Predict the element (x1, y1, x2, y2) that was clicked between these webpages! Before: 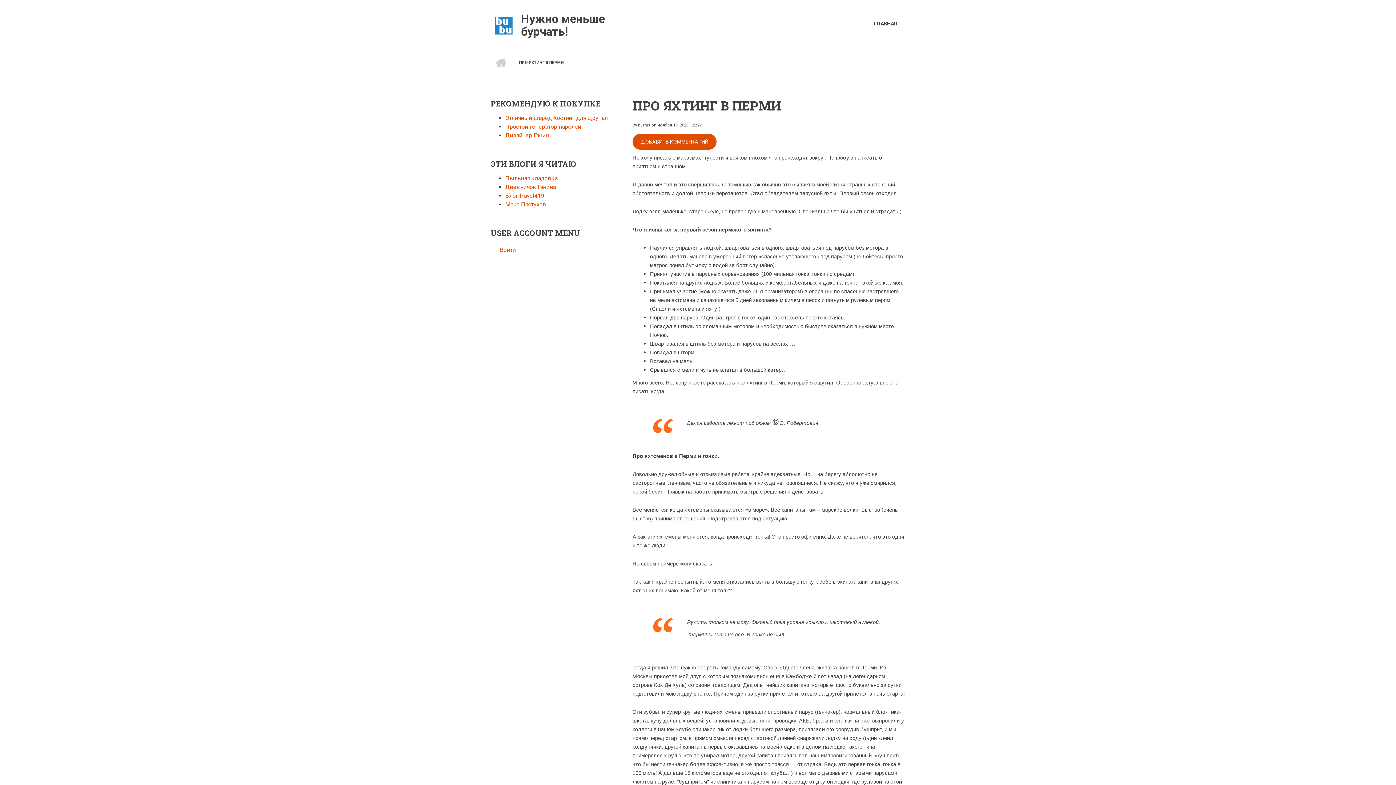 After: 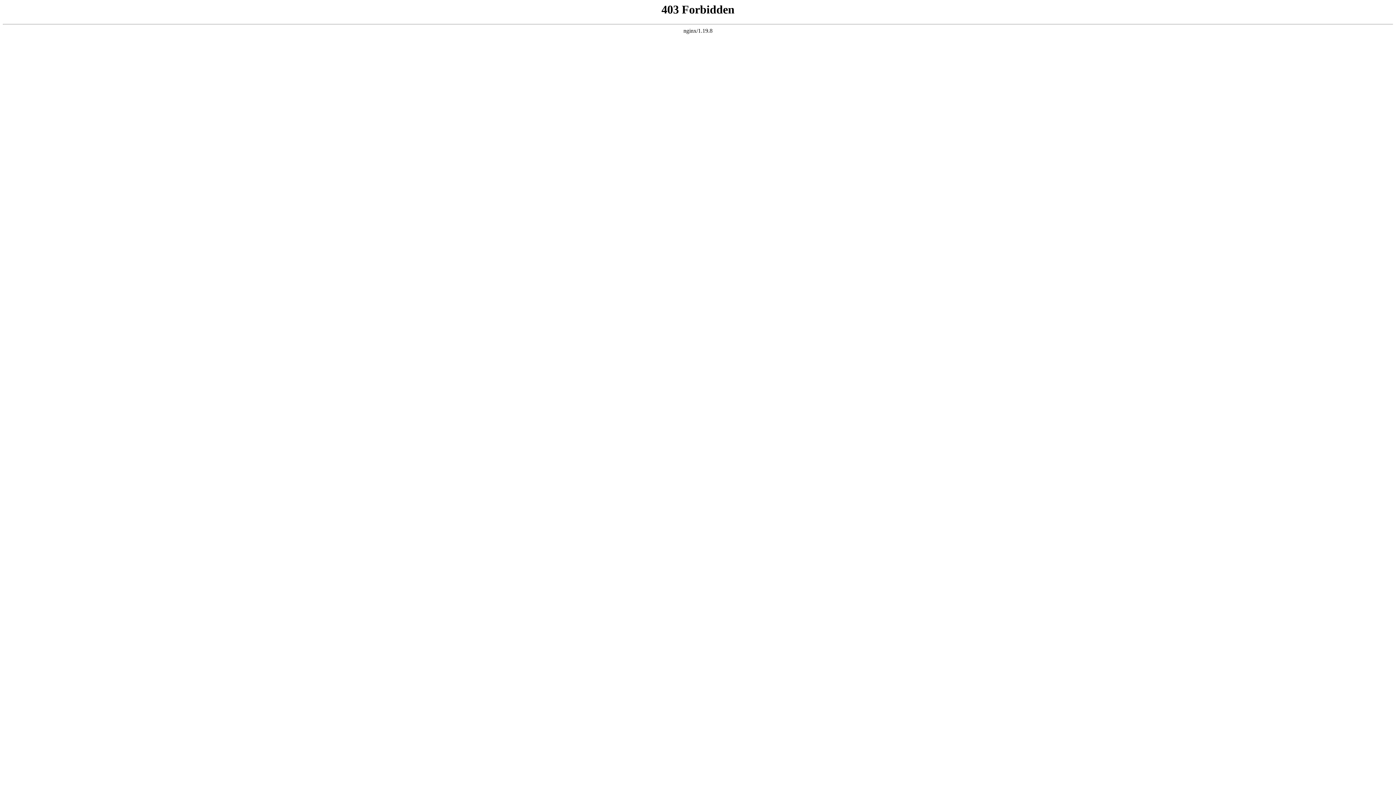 Action: bbox: (505, 114, 608, 121) label: Отличный шаред Хостинг для Друпал